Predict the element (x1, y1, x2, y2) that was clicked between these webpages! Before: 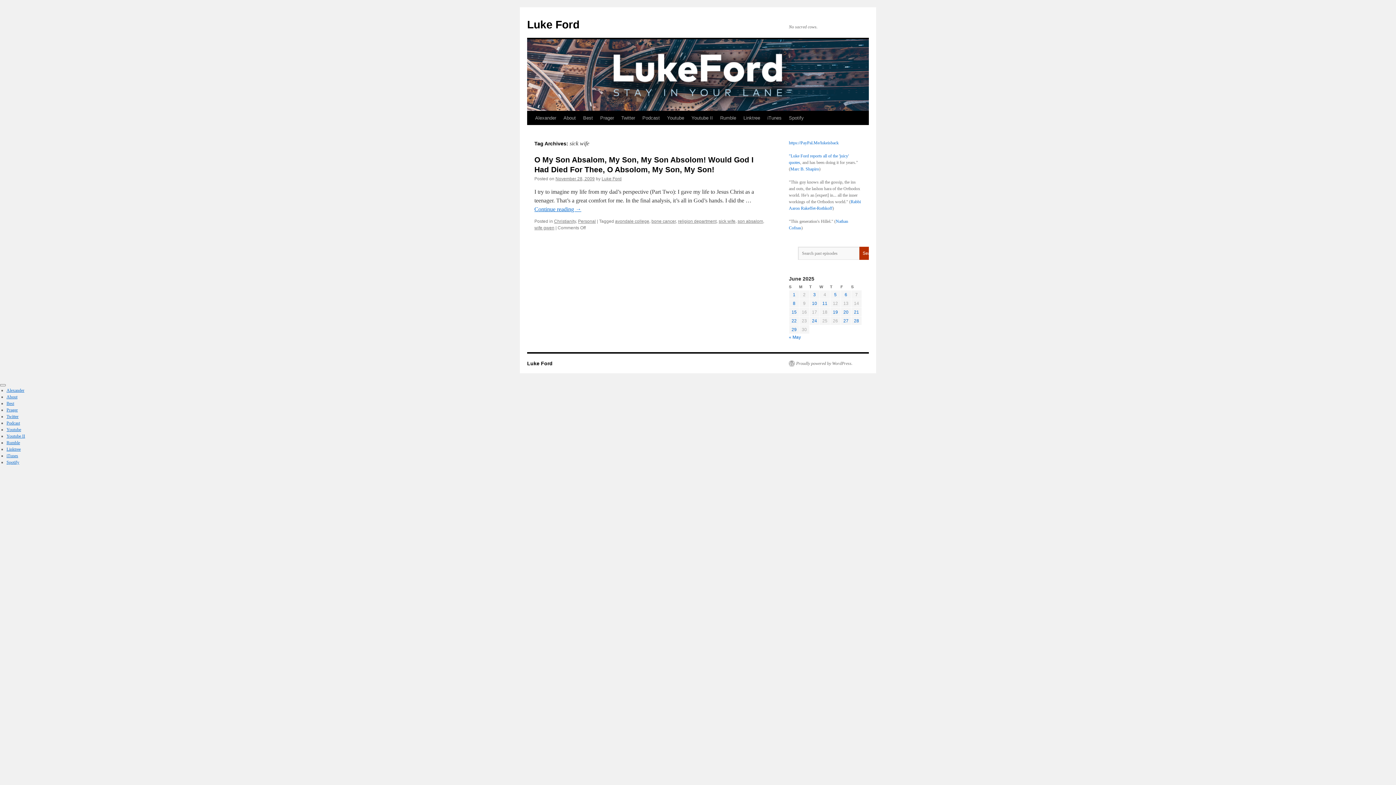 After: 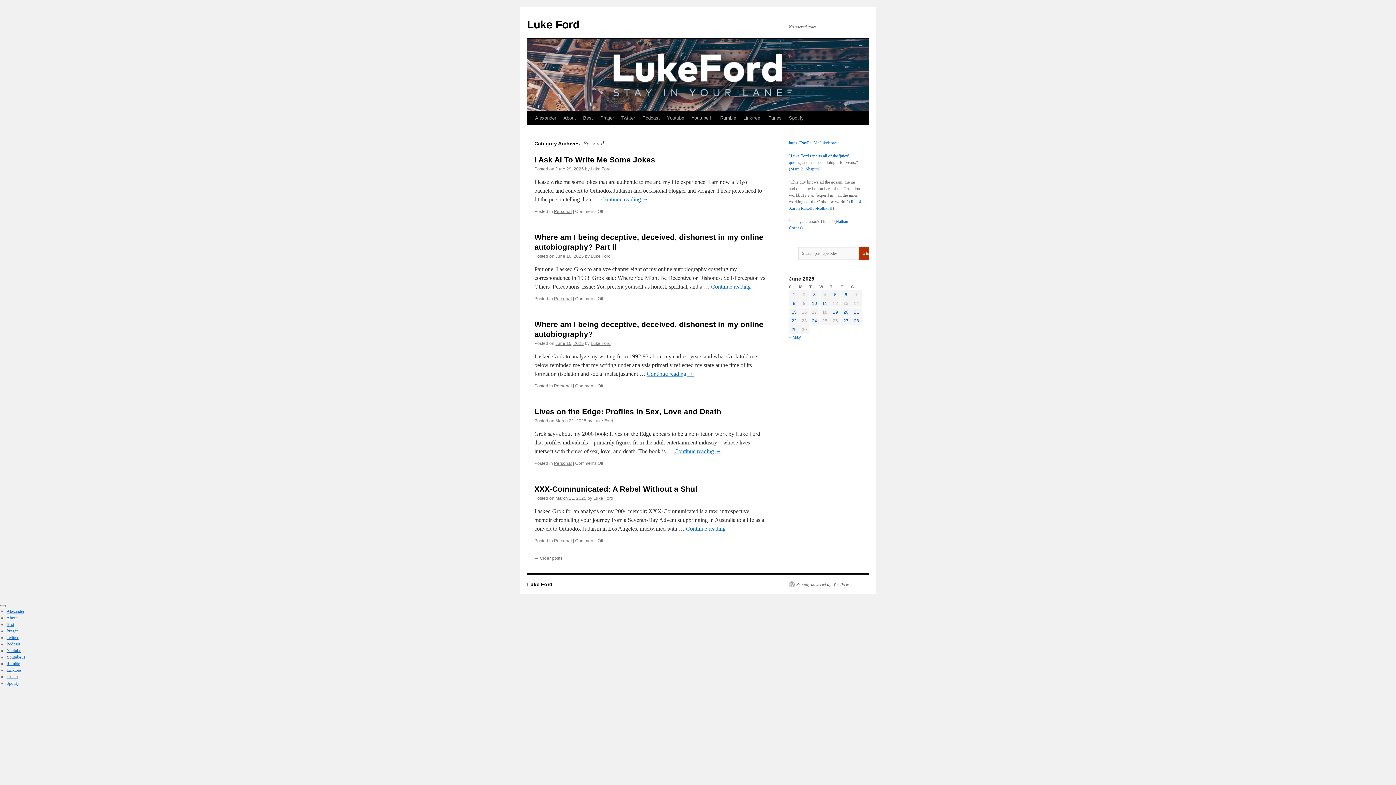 Action: bbox: (578, 218, 596, 224) label: Personal